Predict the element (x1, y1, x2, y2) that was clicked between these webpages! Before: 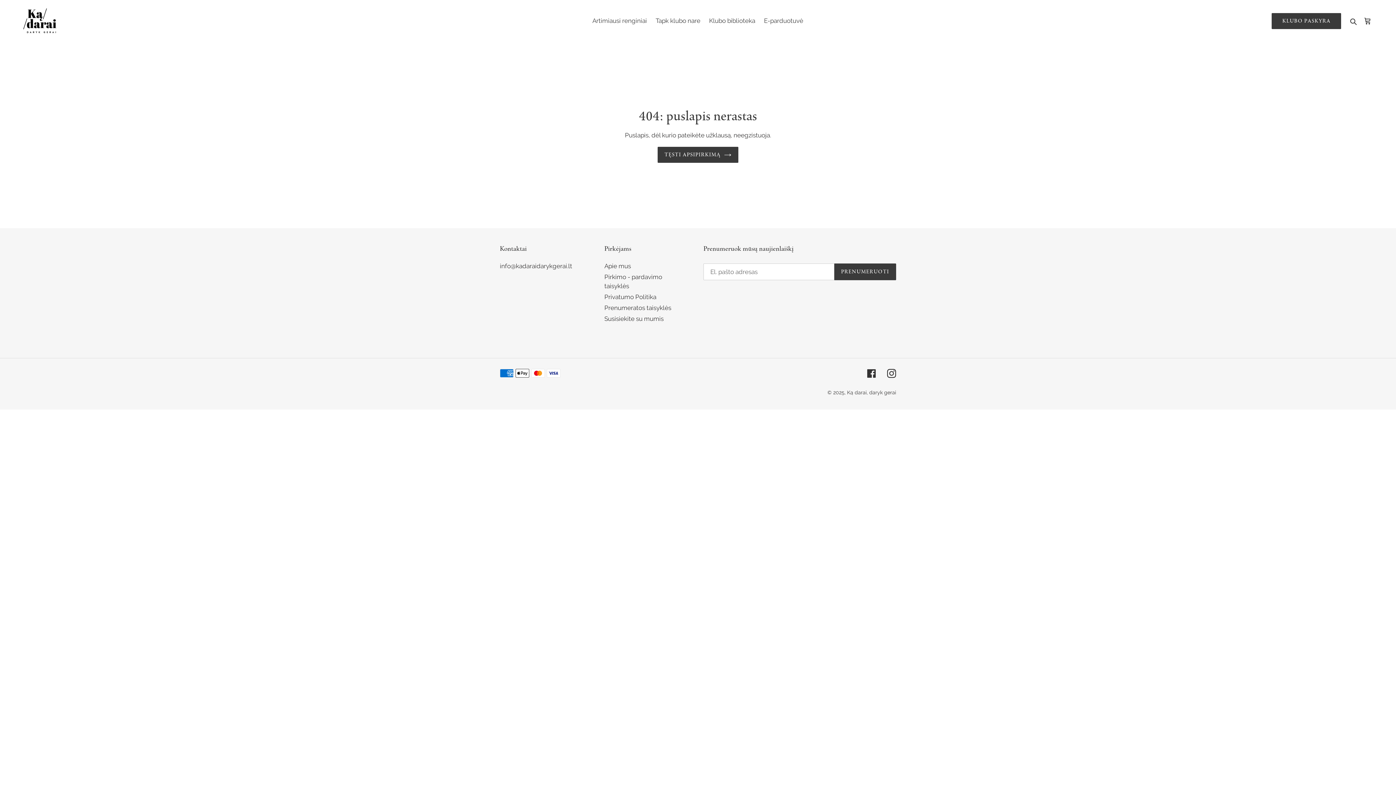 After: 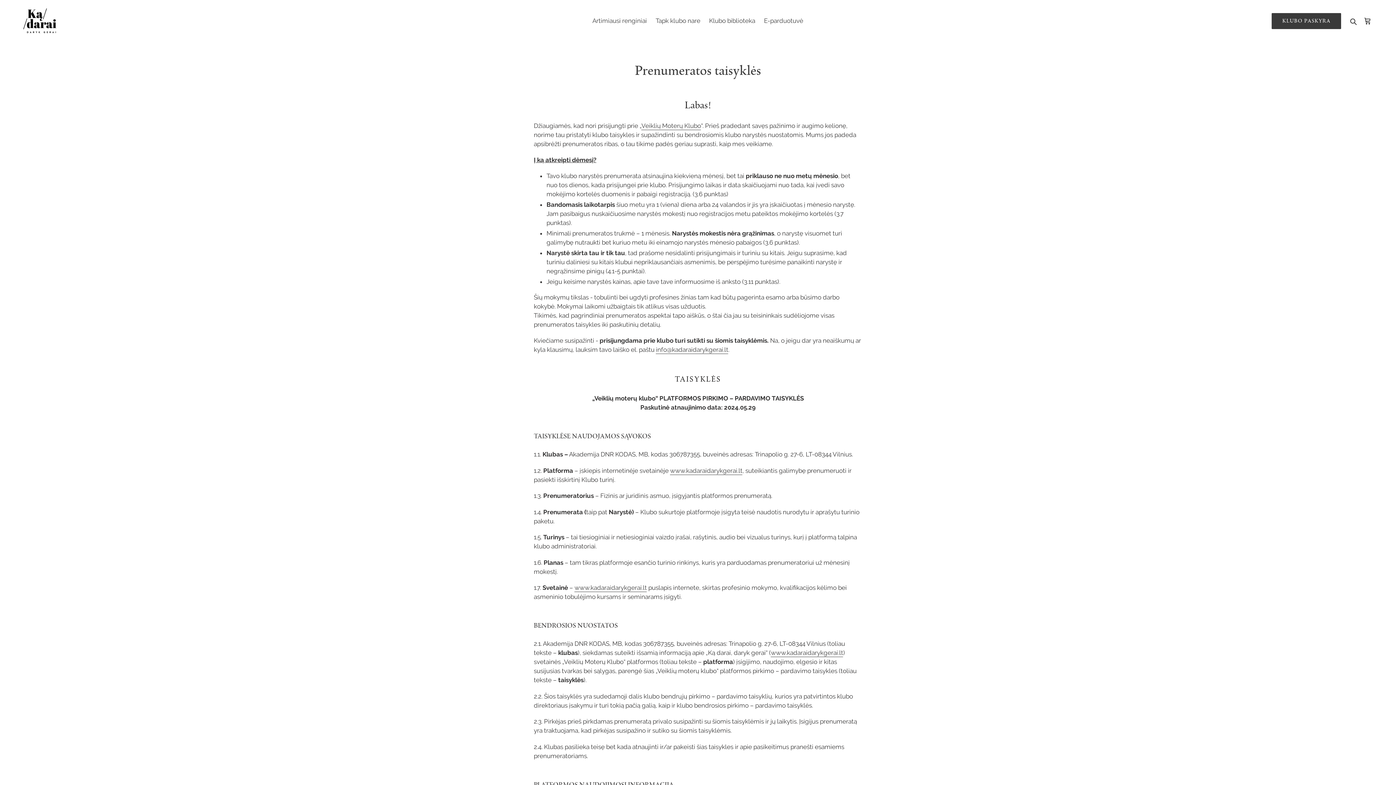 Action: bbox: (604, 304, 671, 311) label: Prenumeratos taisyklės